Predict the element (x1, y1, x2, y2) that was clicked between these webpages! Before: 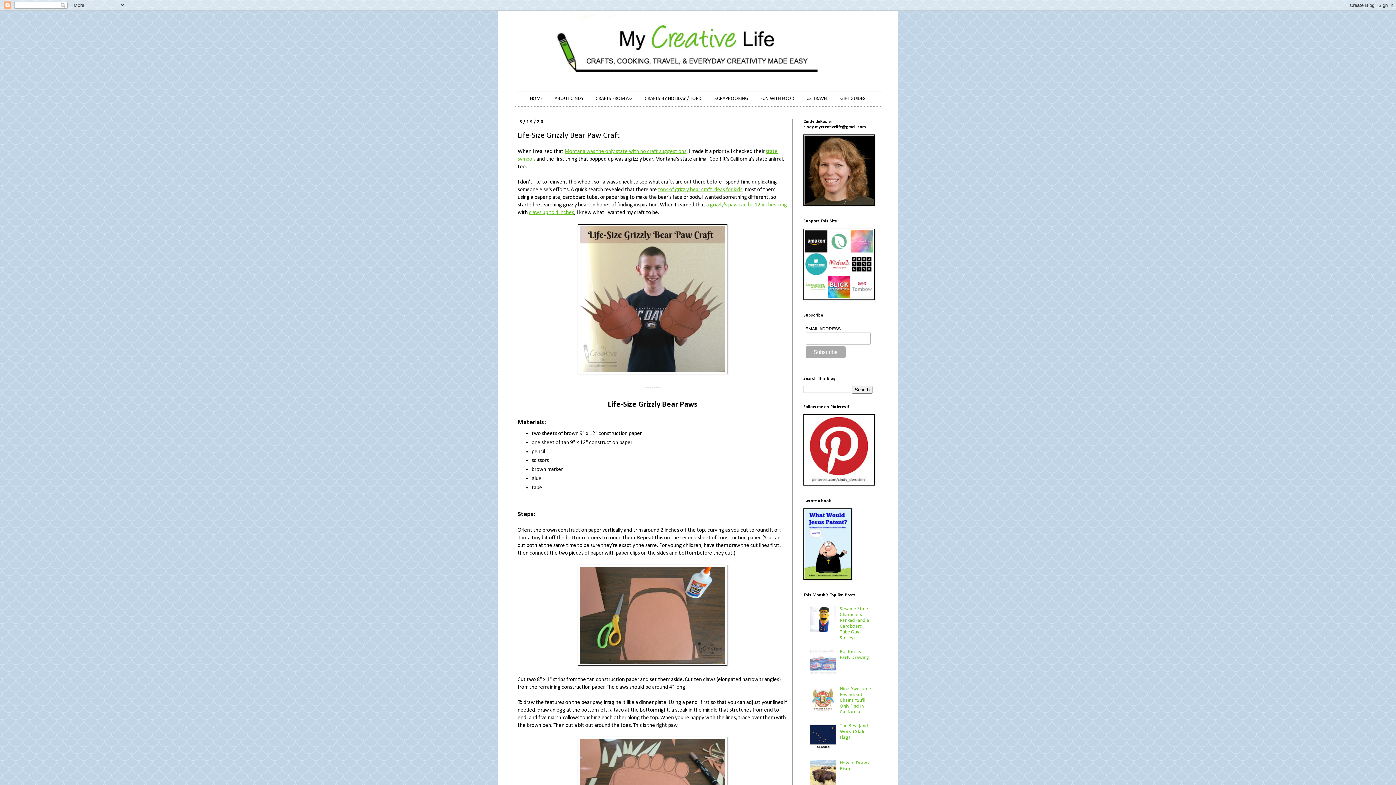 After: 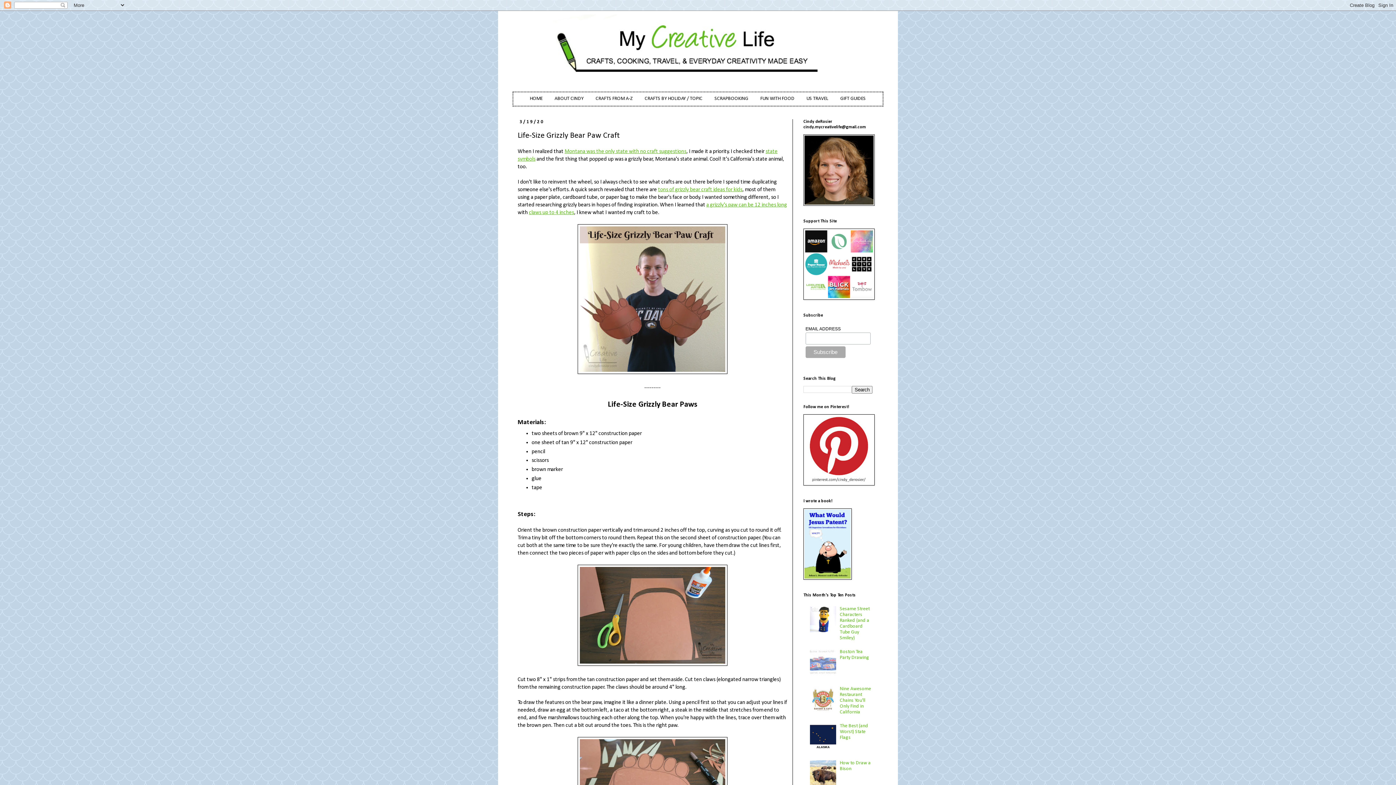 Action: bbox: (810, 745, 838, 751)